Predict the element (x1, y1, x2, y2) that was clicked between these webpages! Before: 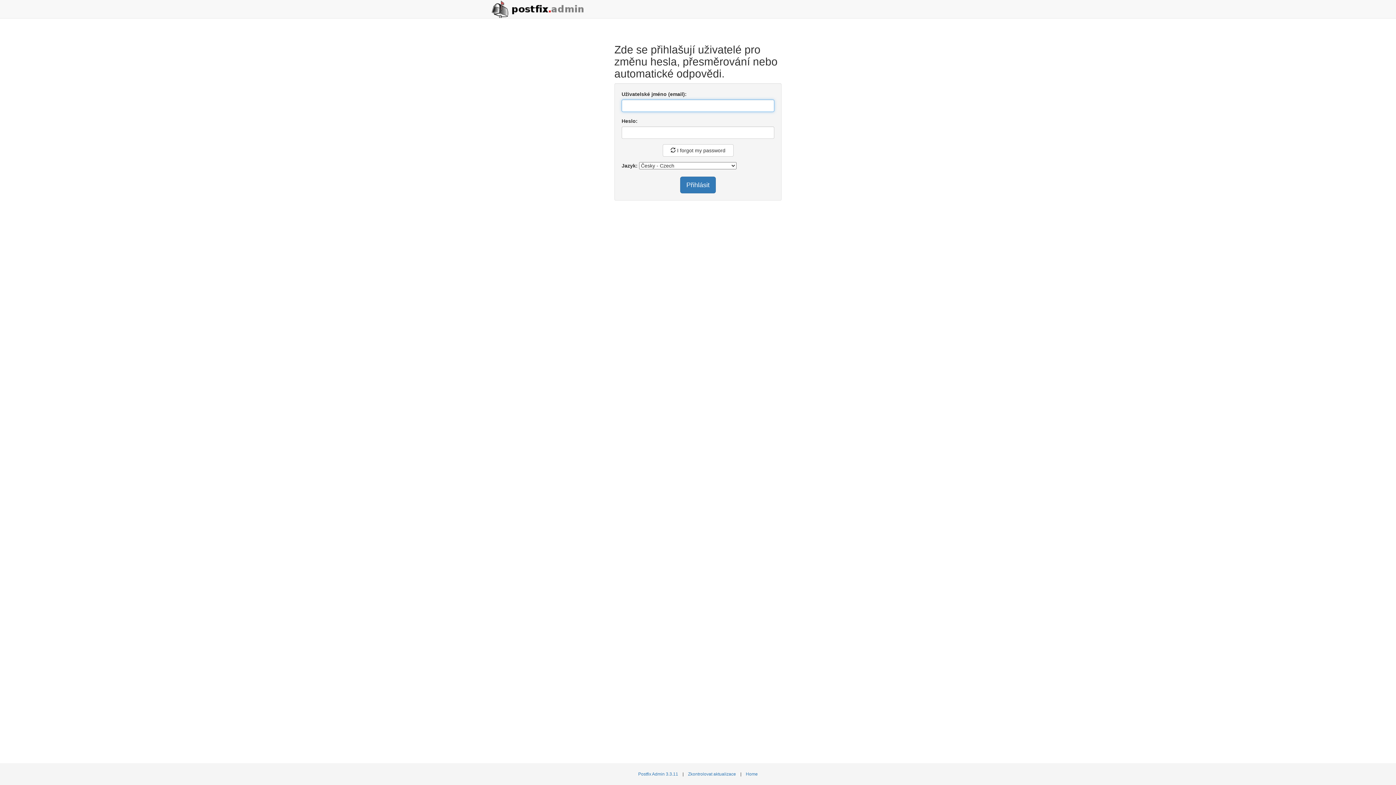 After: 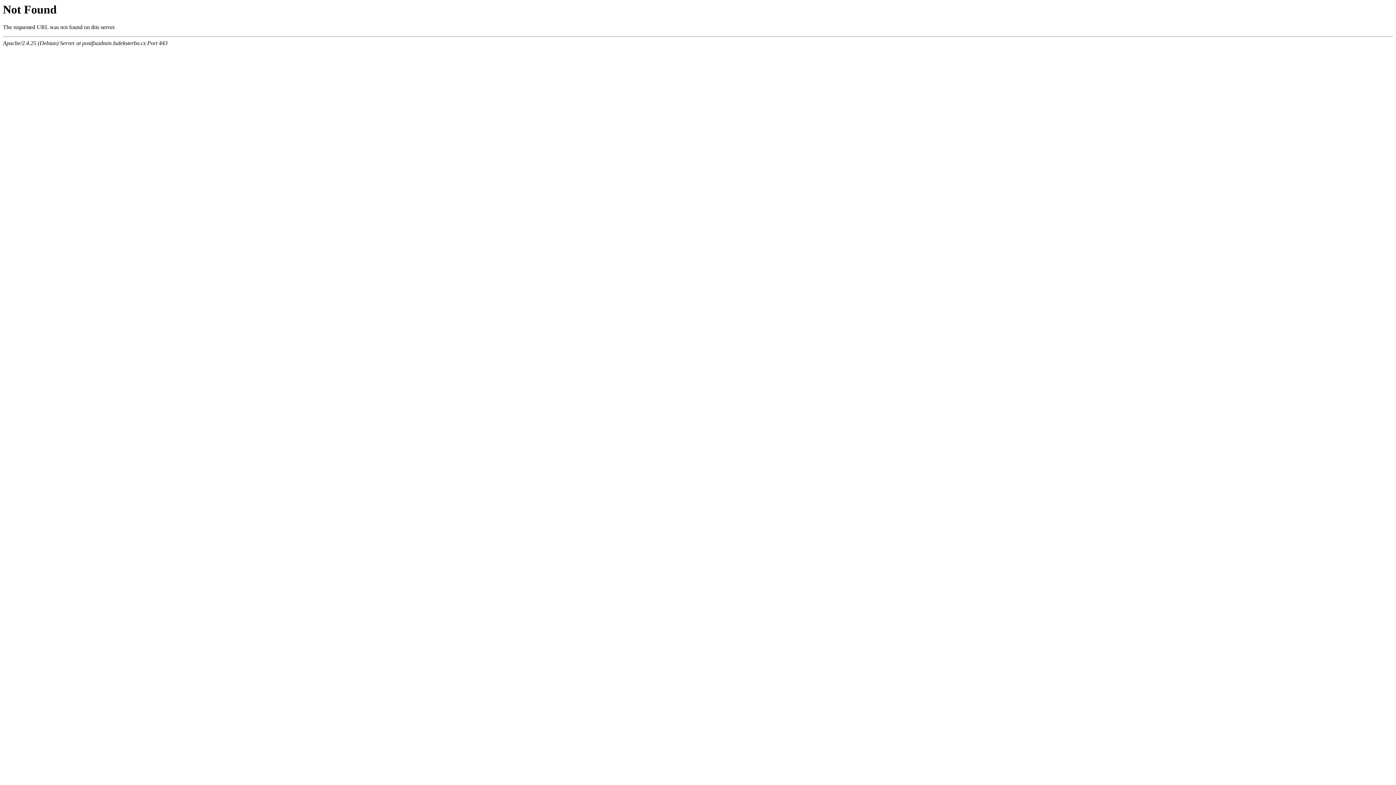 Action: bbox: (746, 772, 758, 777) label: Home